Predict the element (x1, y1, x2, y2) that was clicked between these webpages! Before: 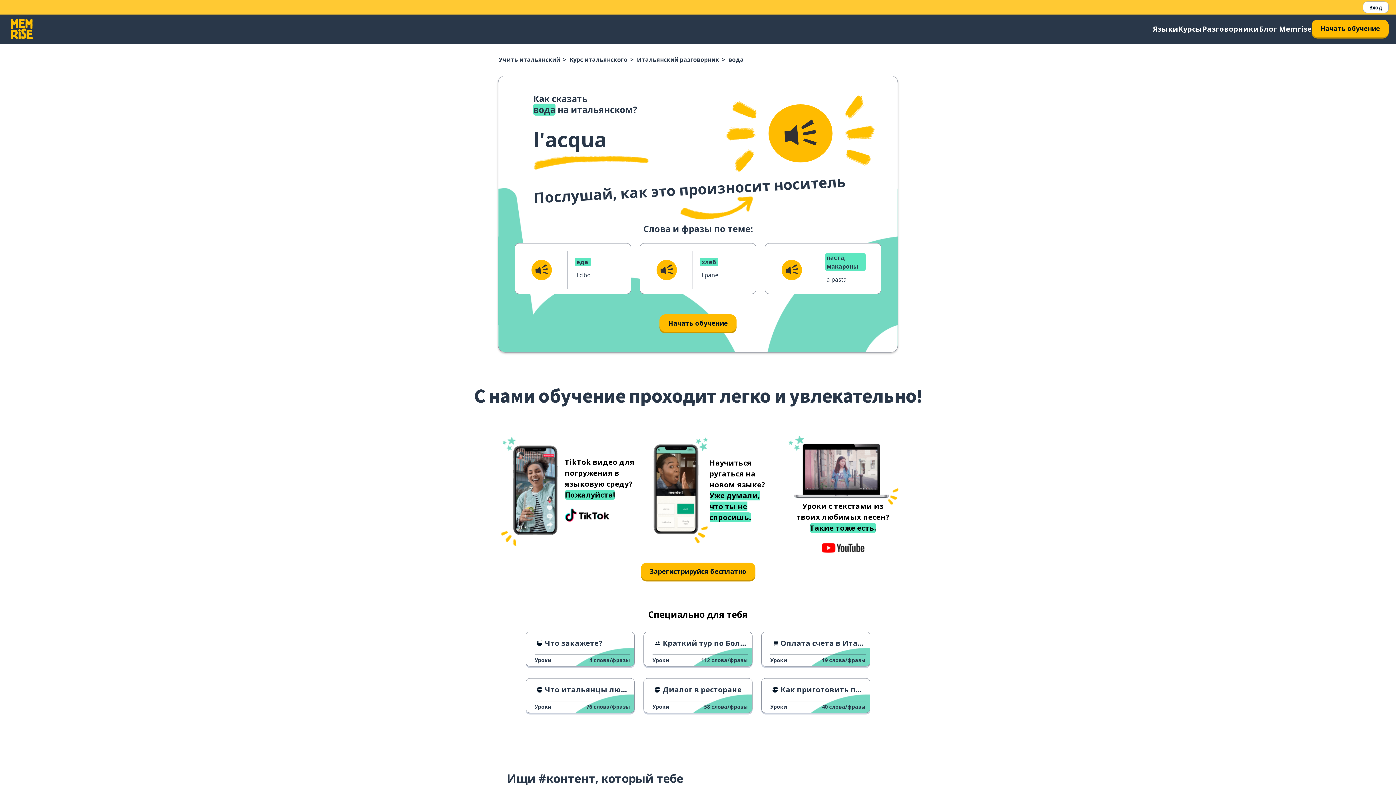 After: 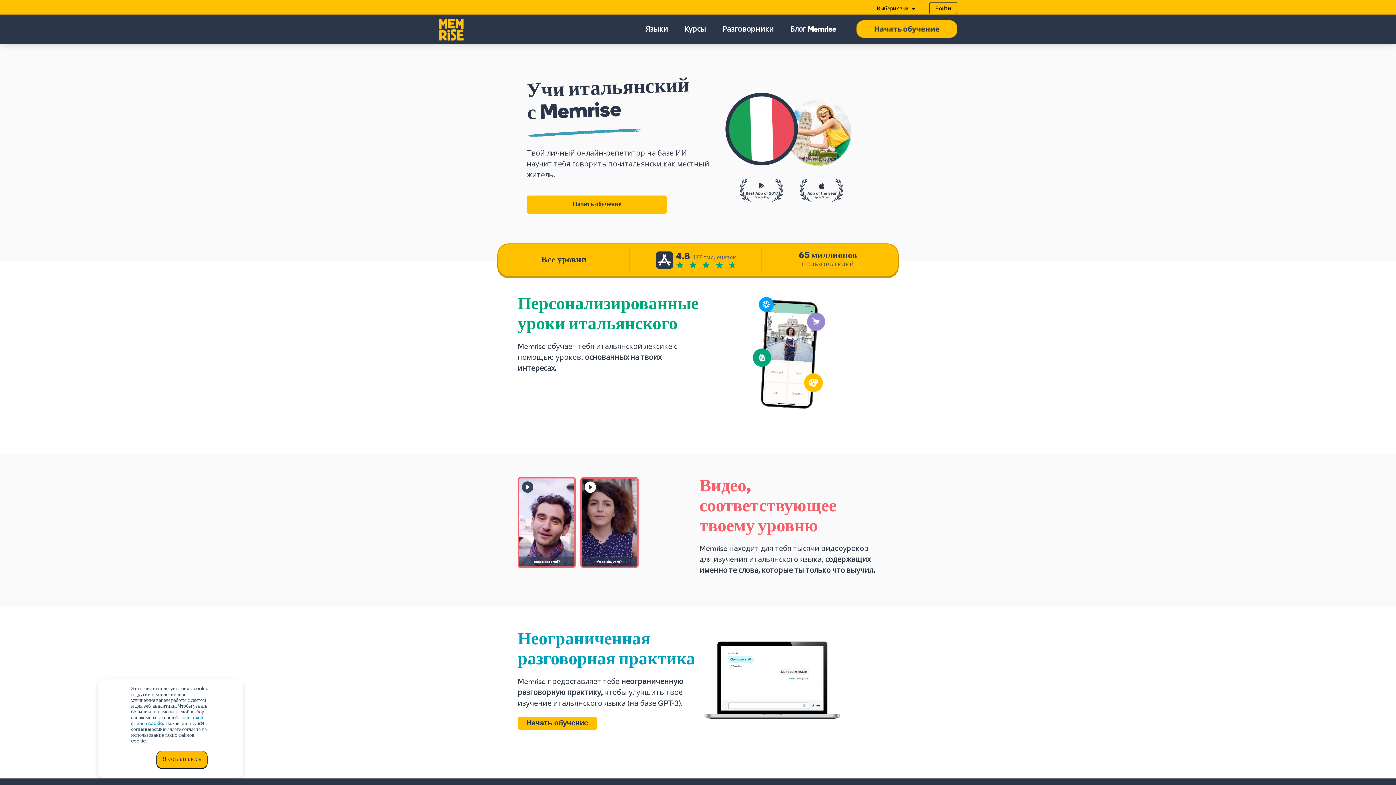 Action: bbox: (498, 55, 560, 63) label: Учить итальянский